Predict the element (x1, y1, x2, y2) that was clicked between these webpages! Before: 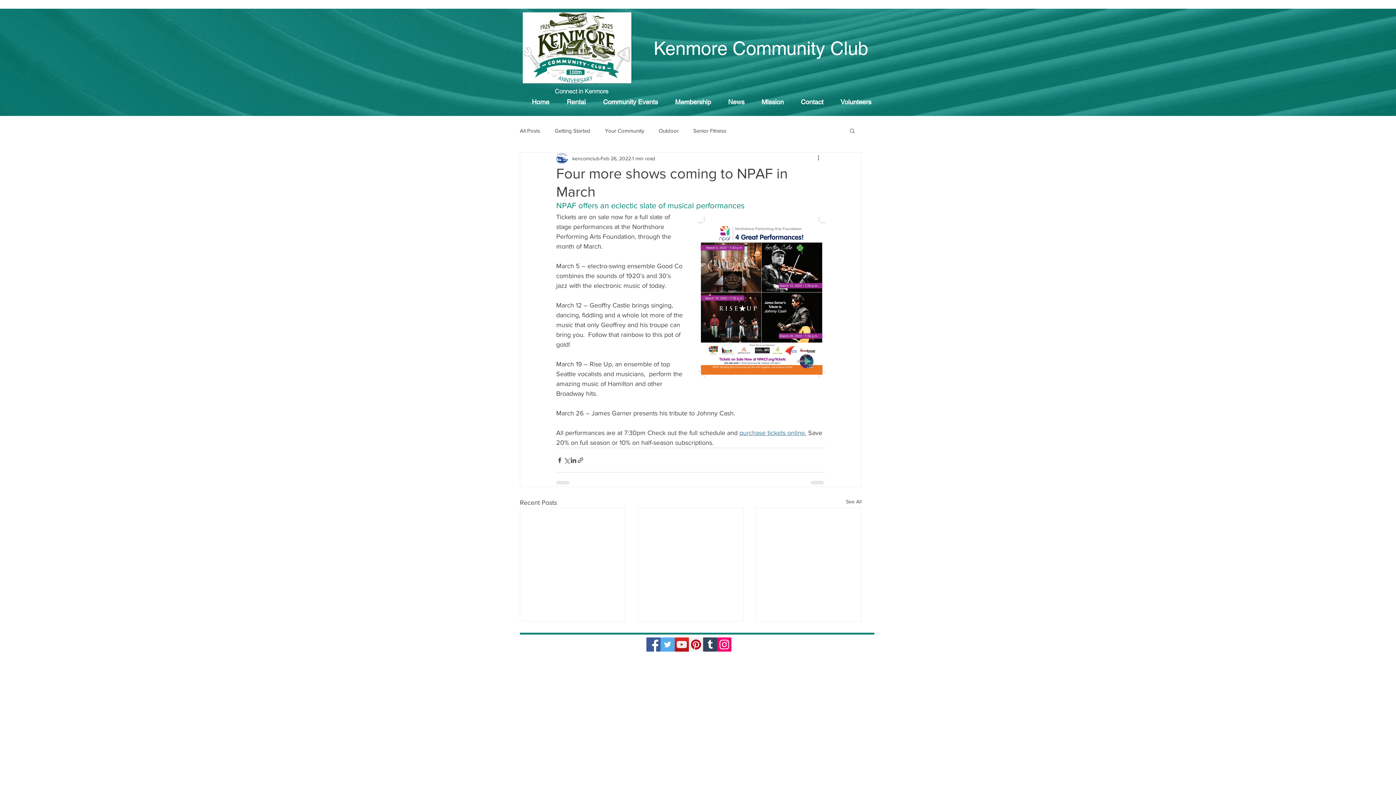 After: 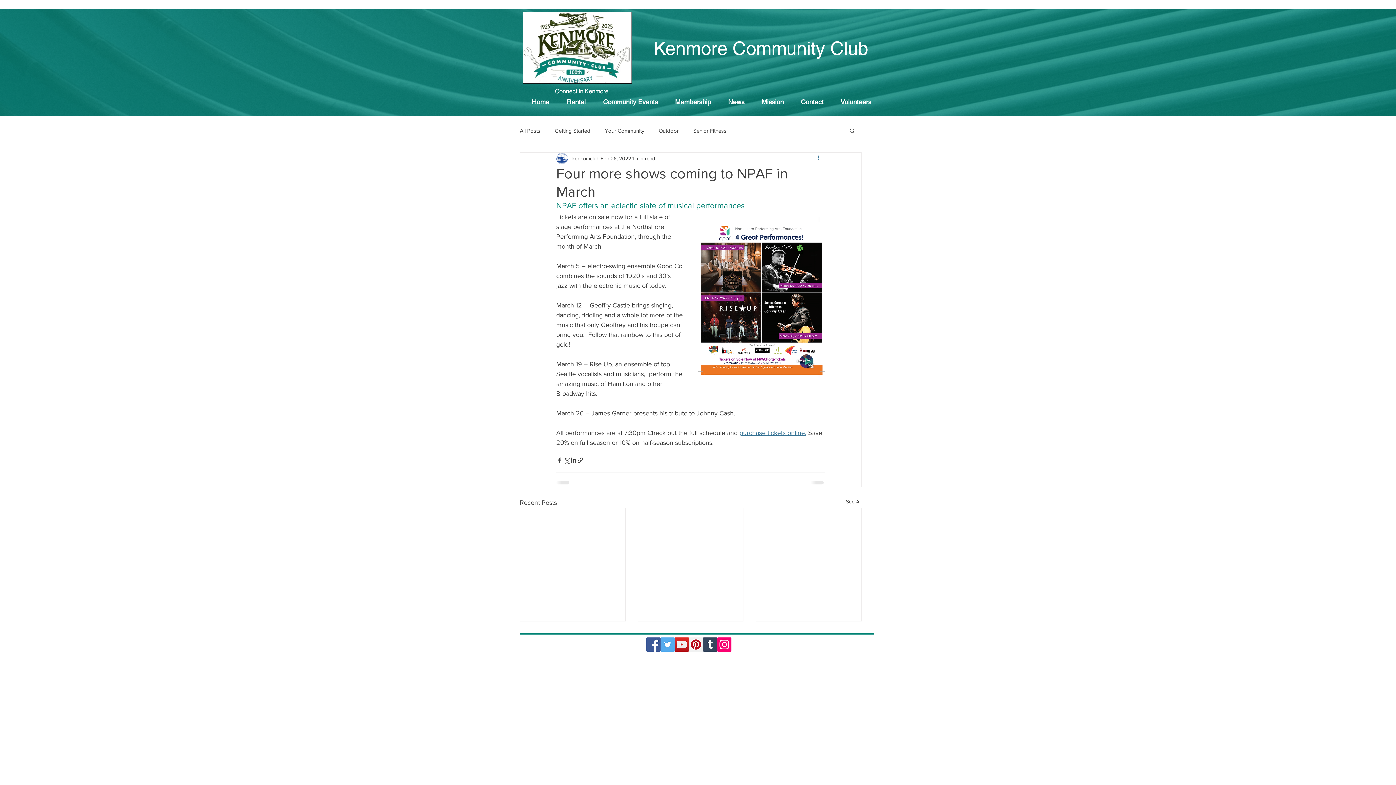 Action: bbox: (816, 154, 825, 162) label: More actions